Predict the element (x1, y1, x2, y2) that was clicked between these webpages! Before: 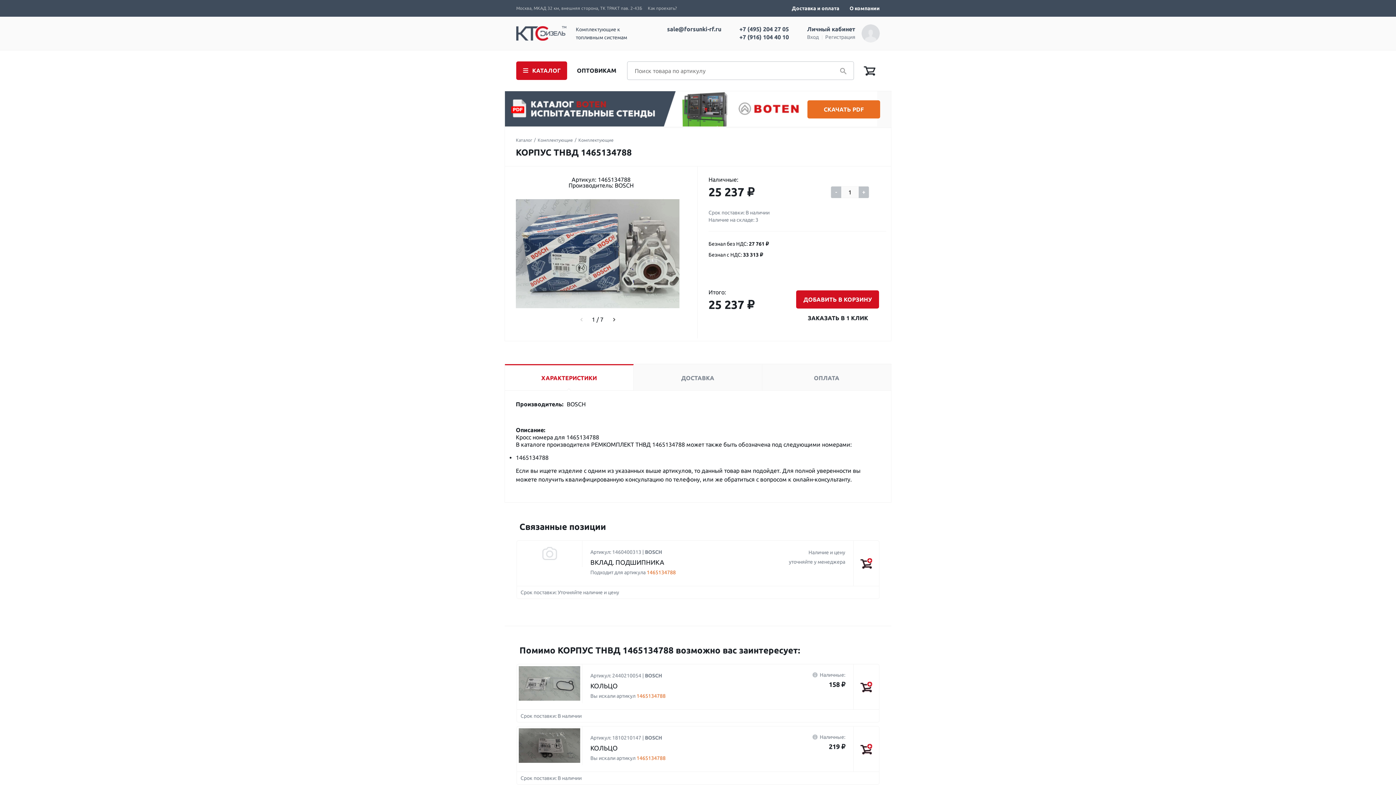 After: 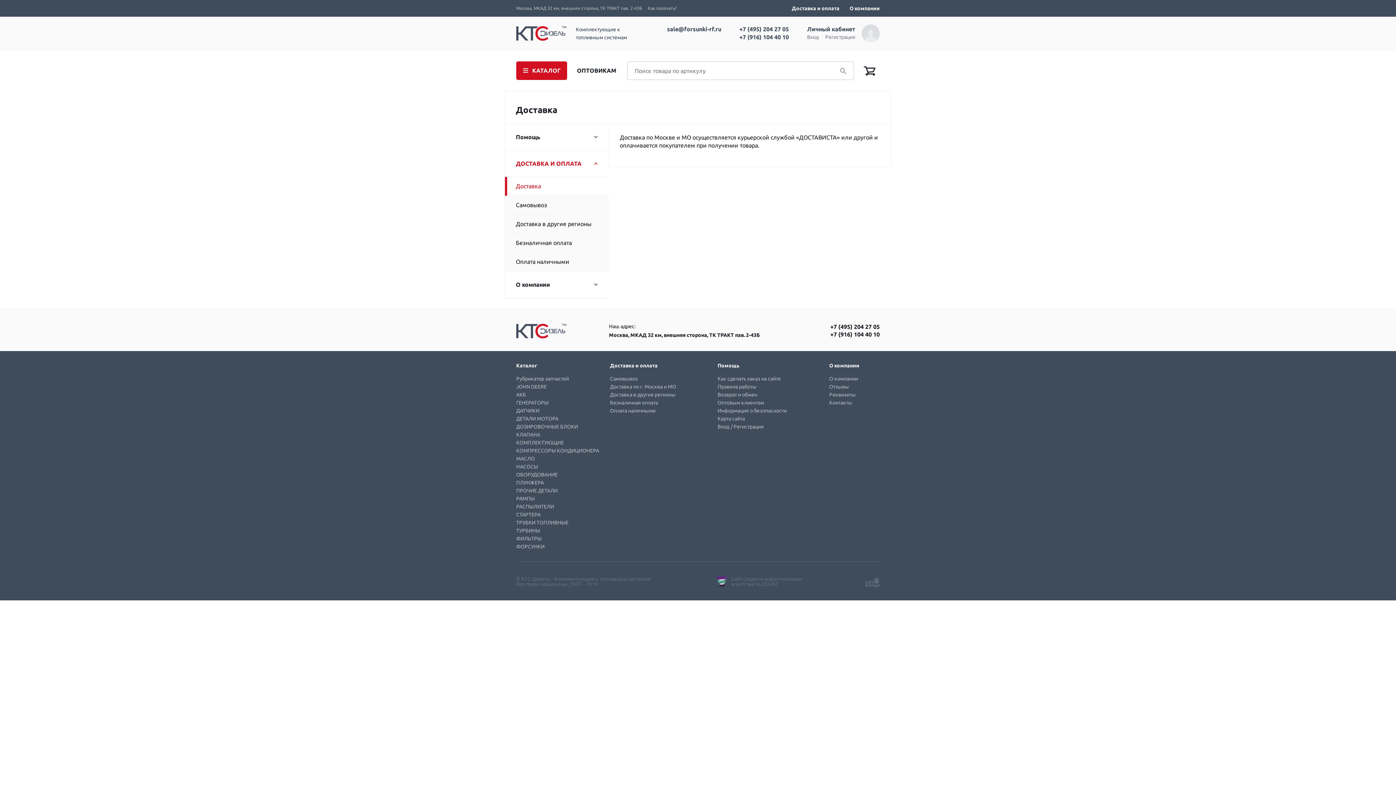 Action: label: Доставка и оплата bbox: (786, 2, 844, 13)